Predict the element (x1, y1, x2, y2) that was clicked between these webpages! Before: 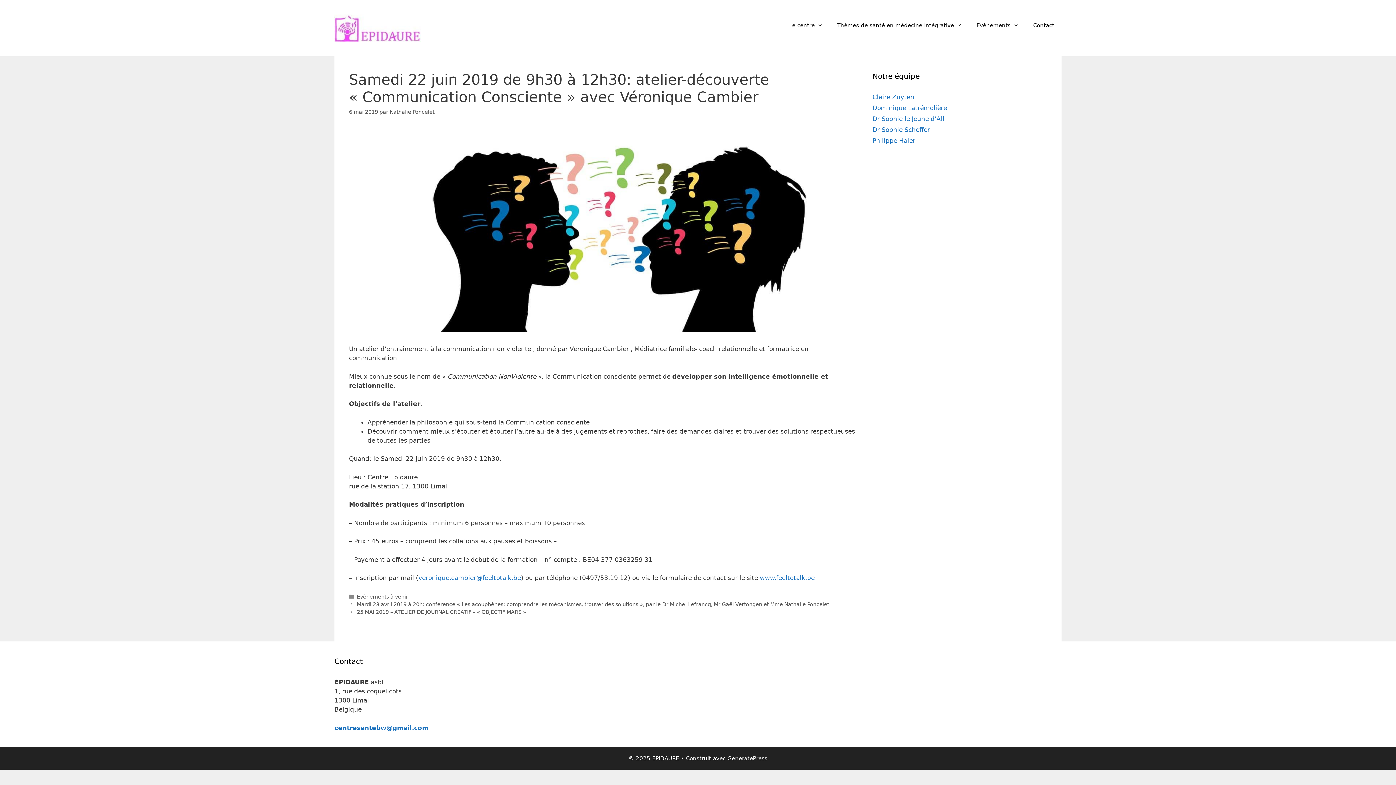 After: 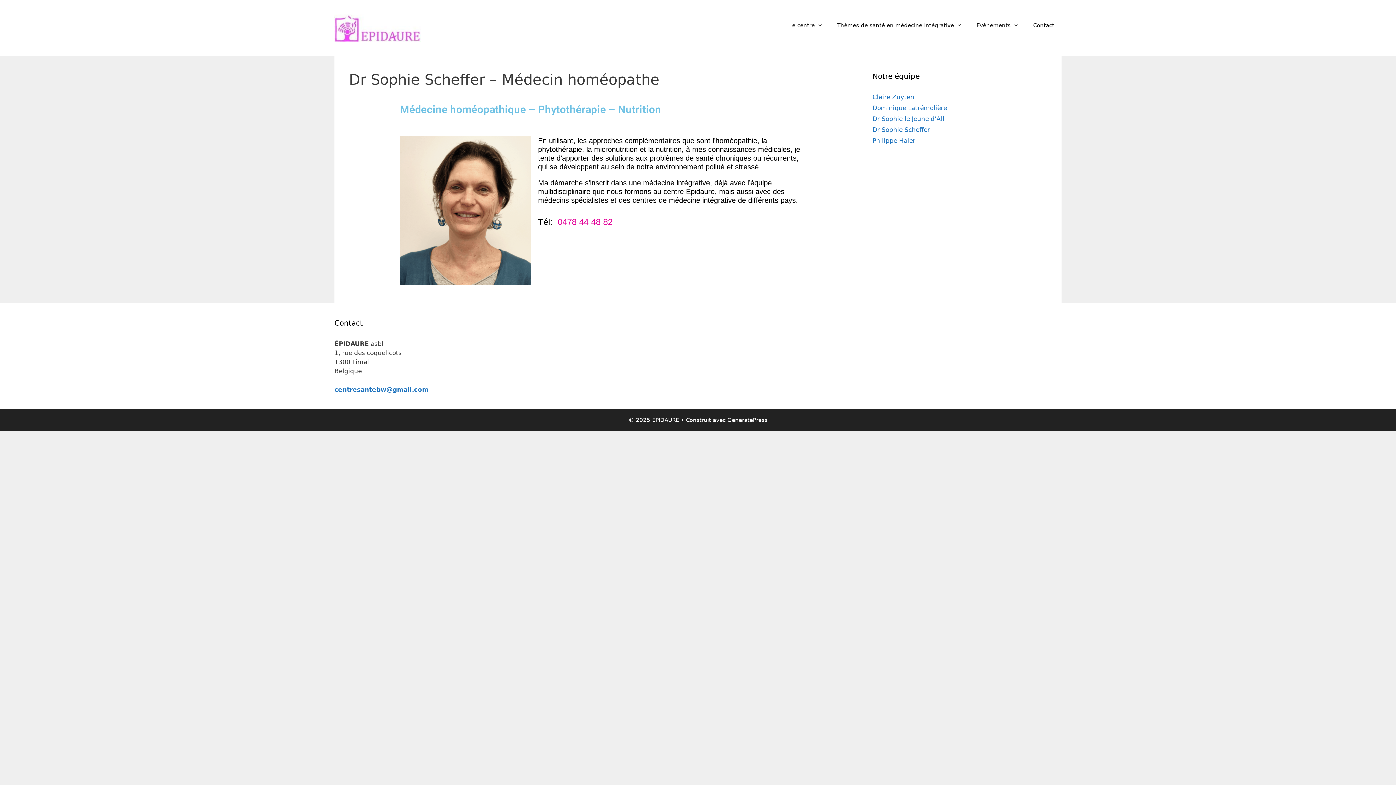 Action: bbox: (872, 126, 930, 133) label: Dr Sophie Scheffer